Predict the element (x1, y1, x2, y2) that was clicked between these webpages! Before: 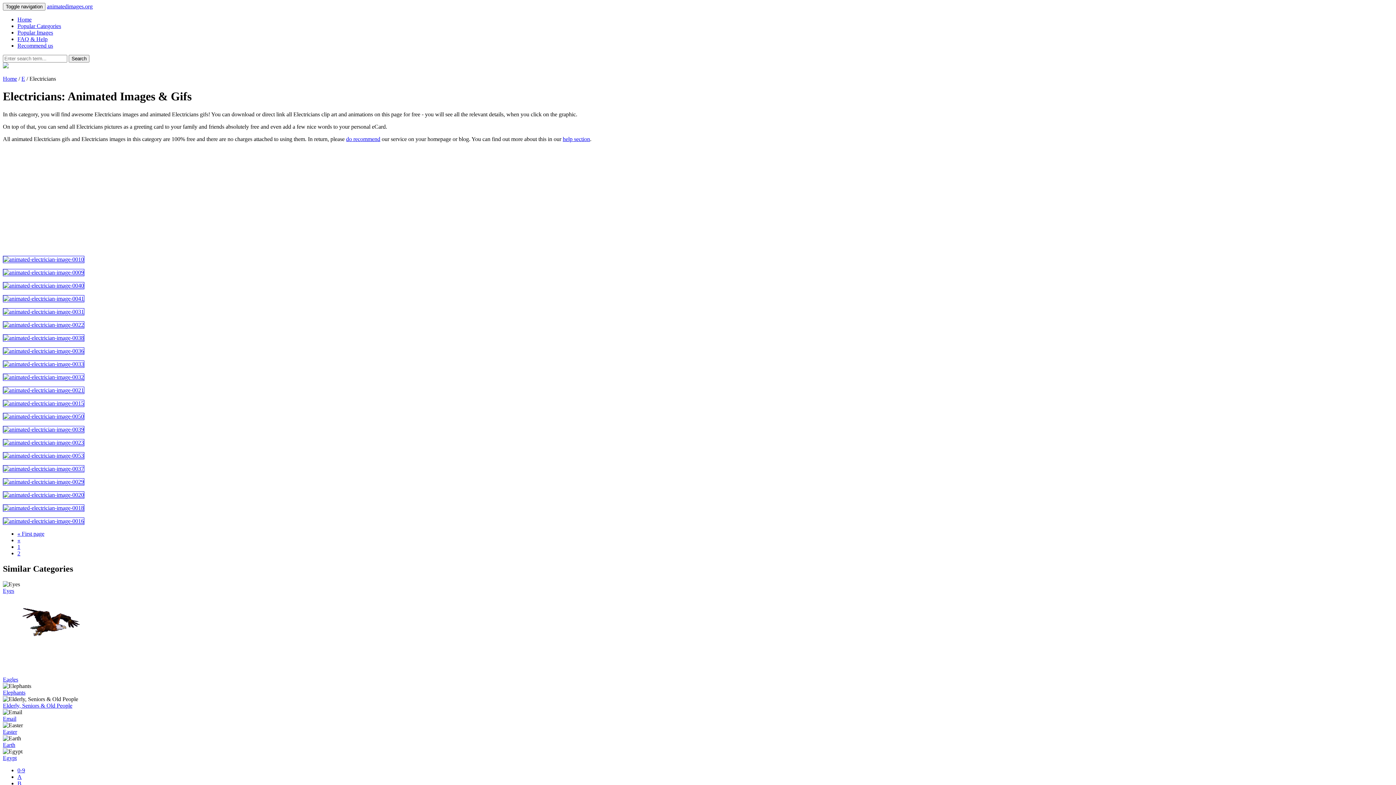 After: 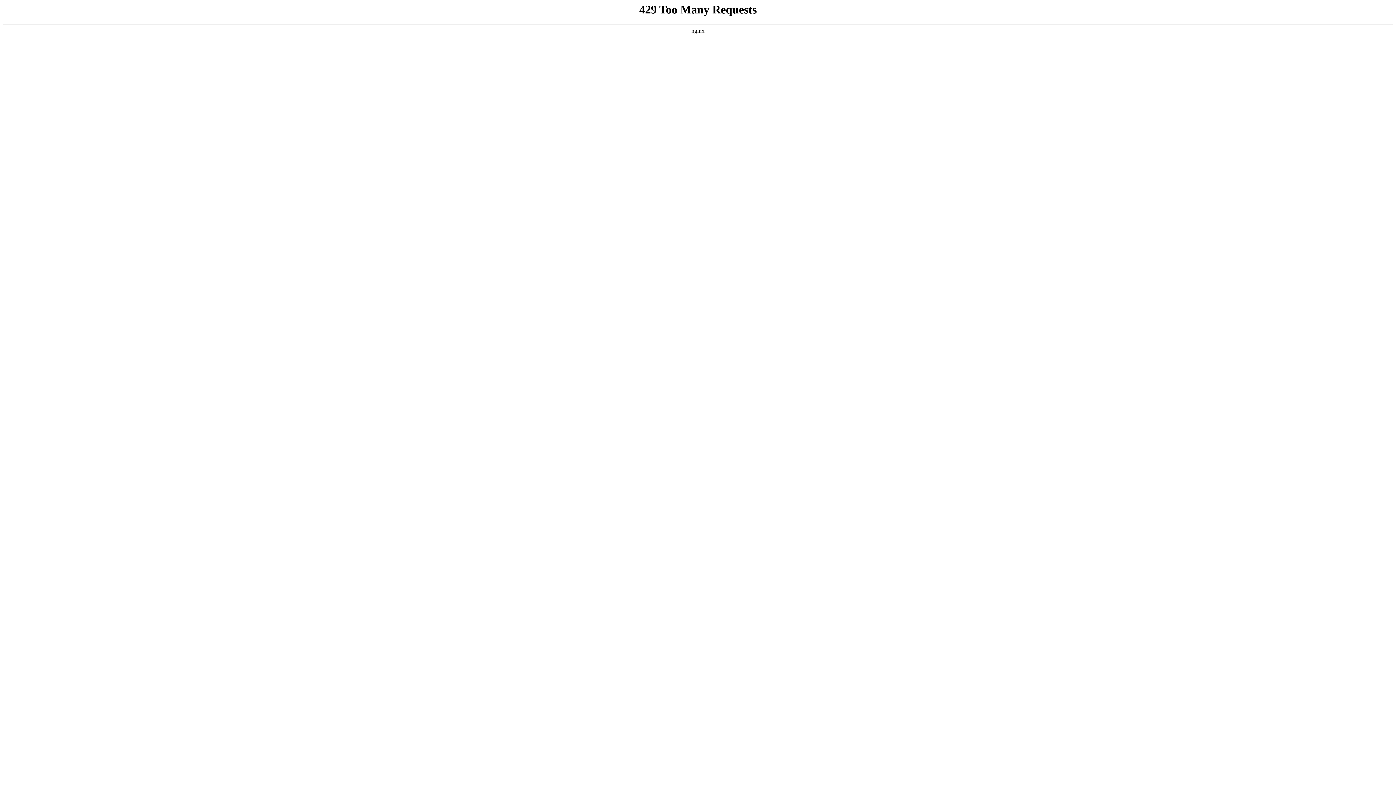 Action: label: E bbox: (21, 75, 25, 81)